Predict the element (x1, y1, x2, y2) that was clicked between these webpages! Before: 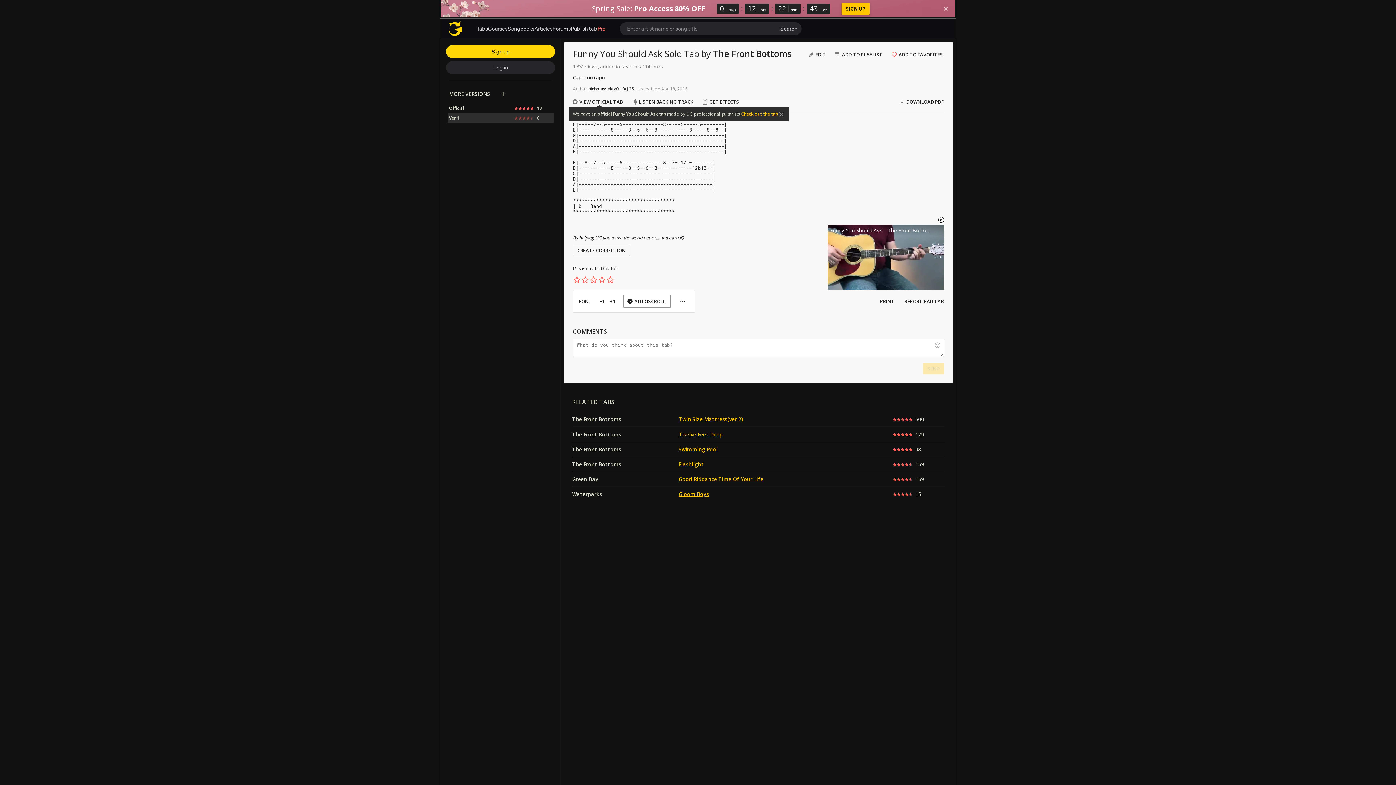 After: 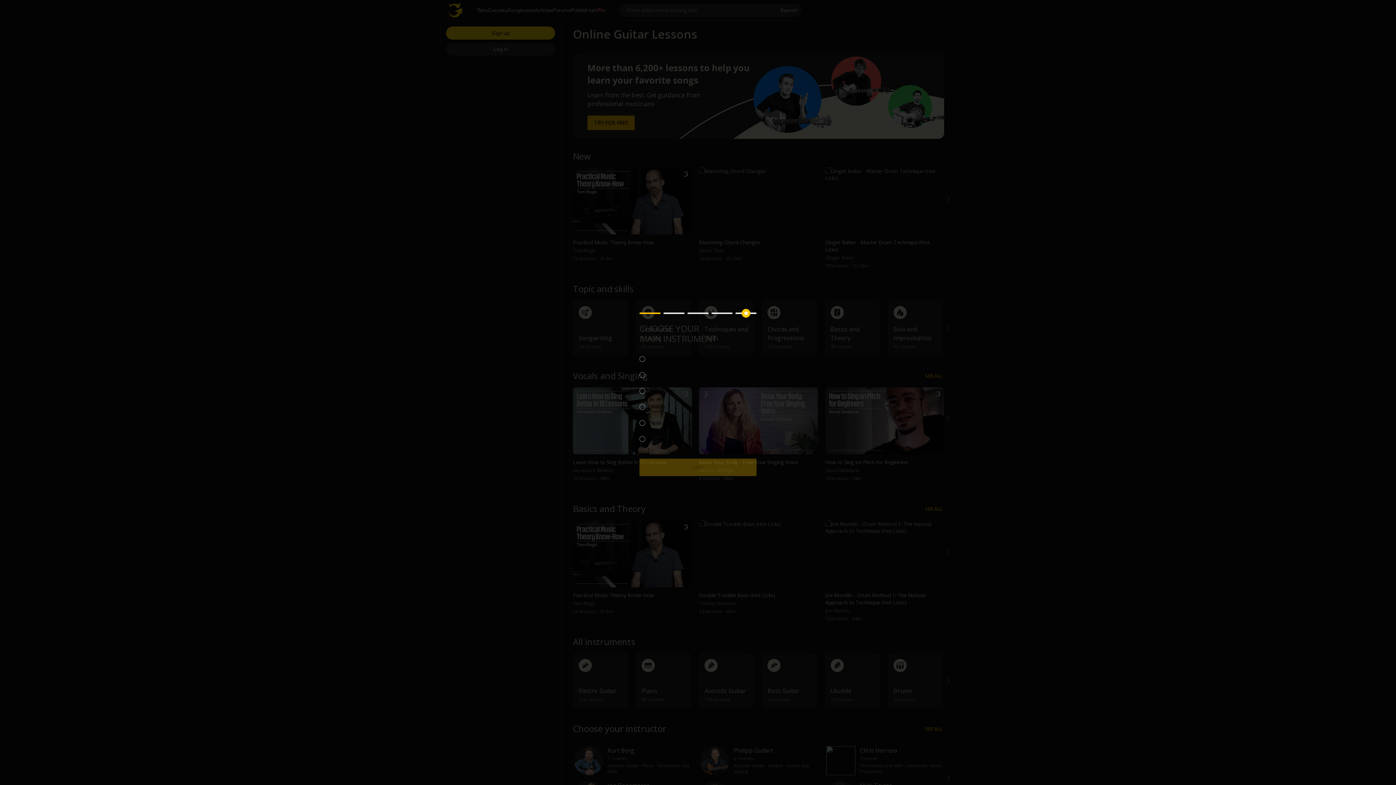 Action: bbox: (488, 25, 507, 31) label: Courses